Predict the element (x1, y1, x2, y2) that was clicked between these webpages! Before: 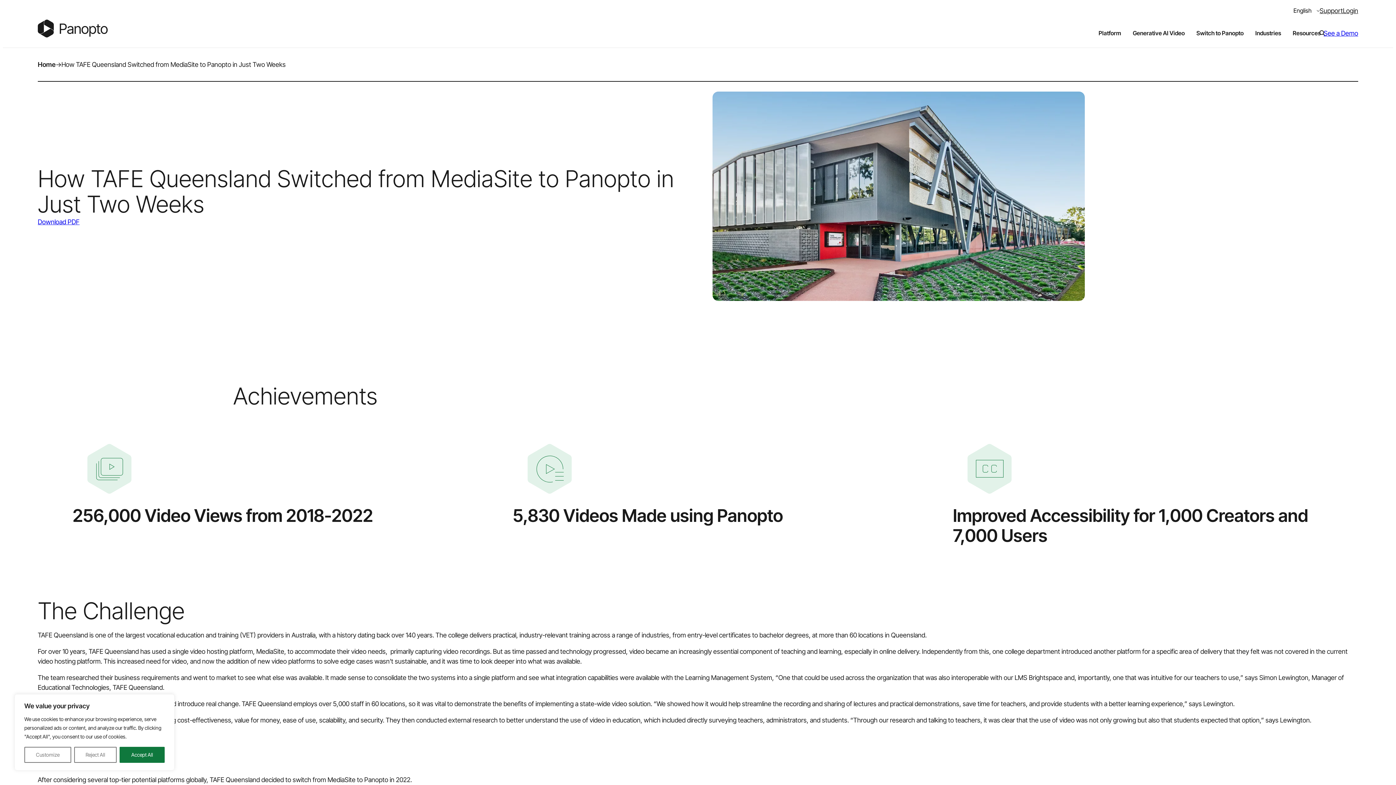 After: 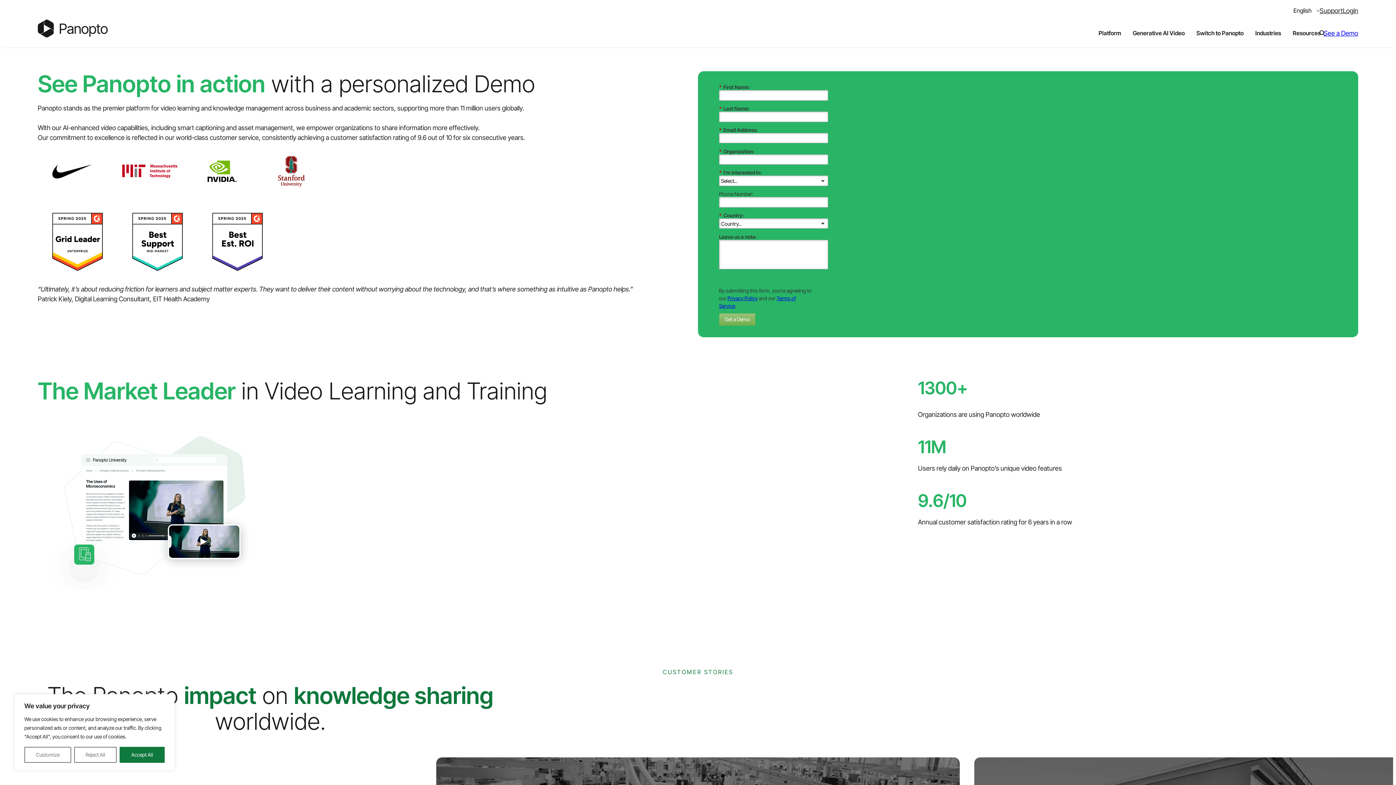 Action: bbox: (1324, 28, 1358, 38) label: See a Demo